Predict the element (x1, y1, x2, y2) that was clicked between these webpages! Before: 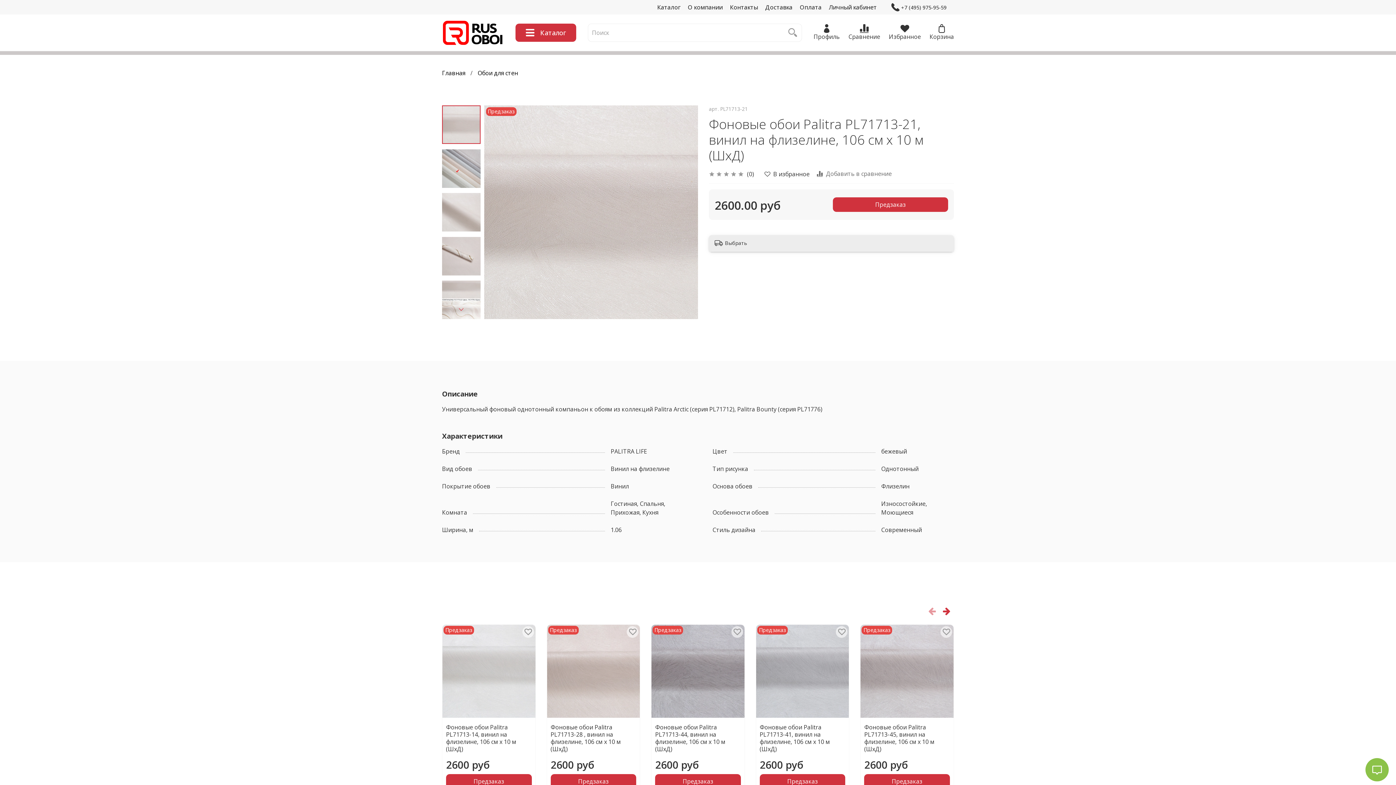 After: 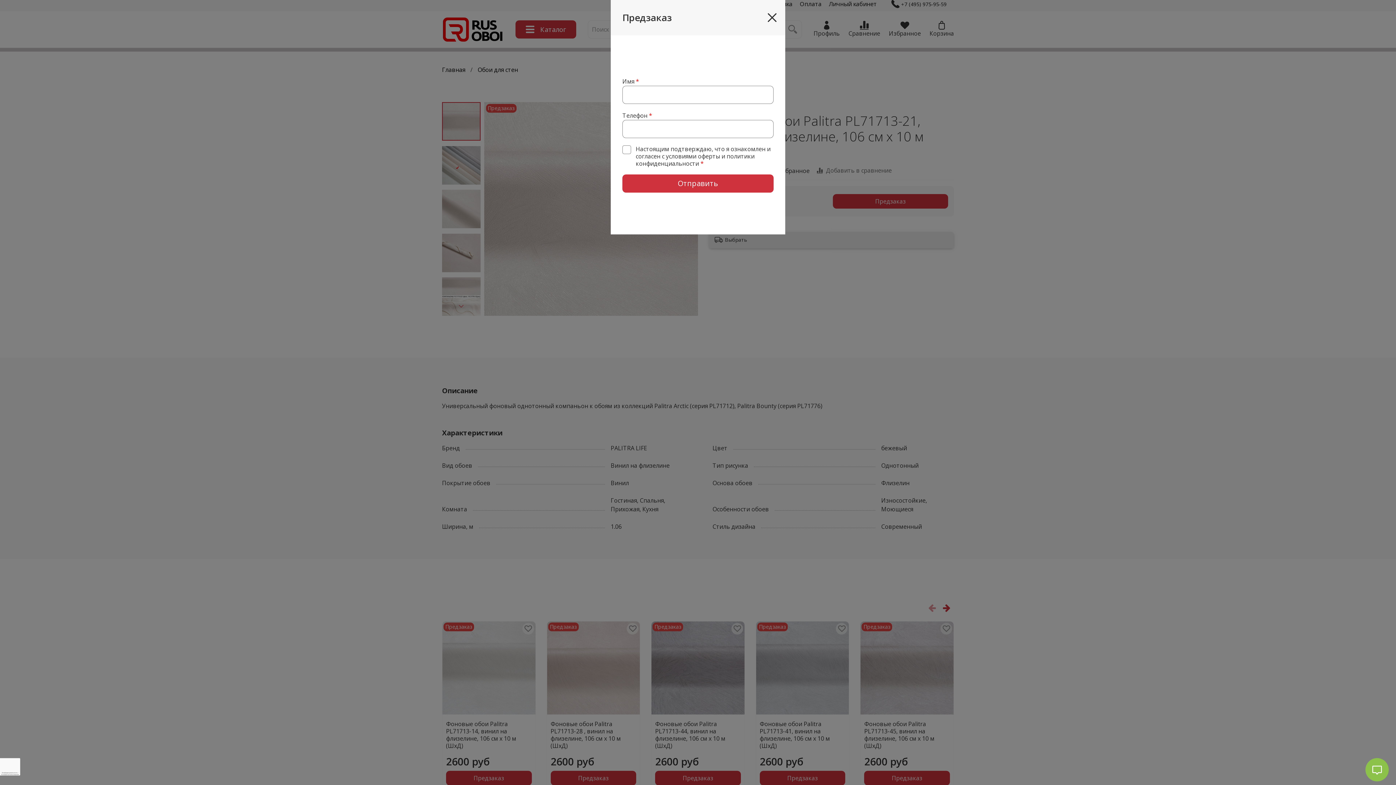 Action: bbox: (446, 774, 531, 789) label: Предзаказ